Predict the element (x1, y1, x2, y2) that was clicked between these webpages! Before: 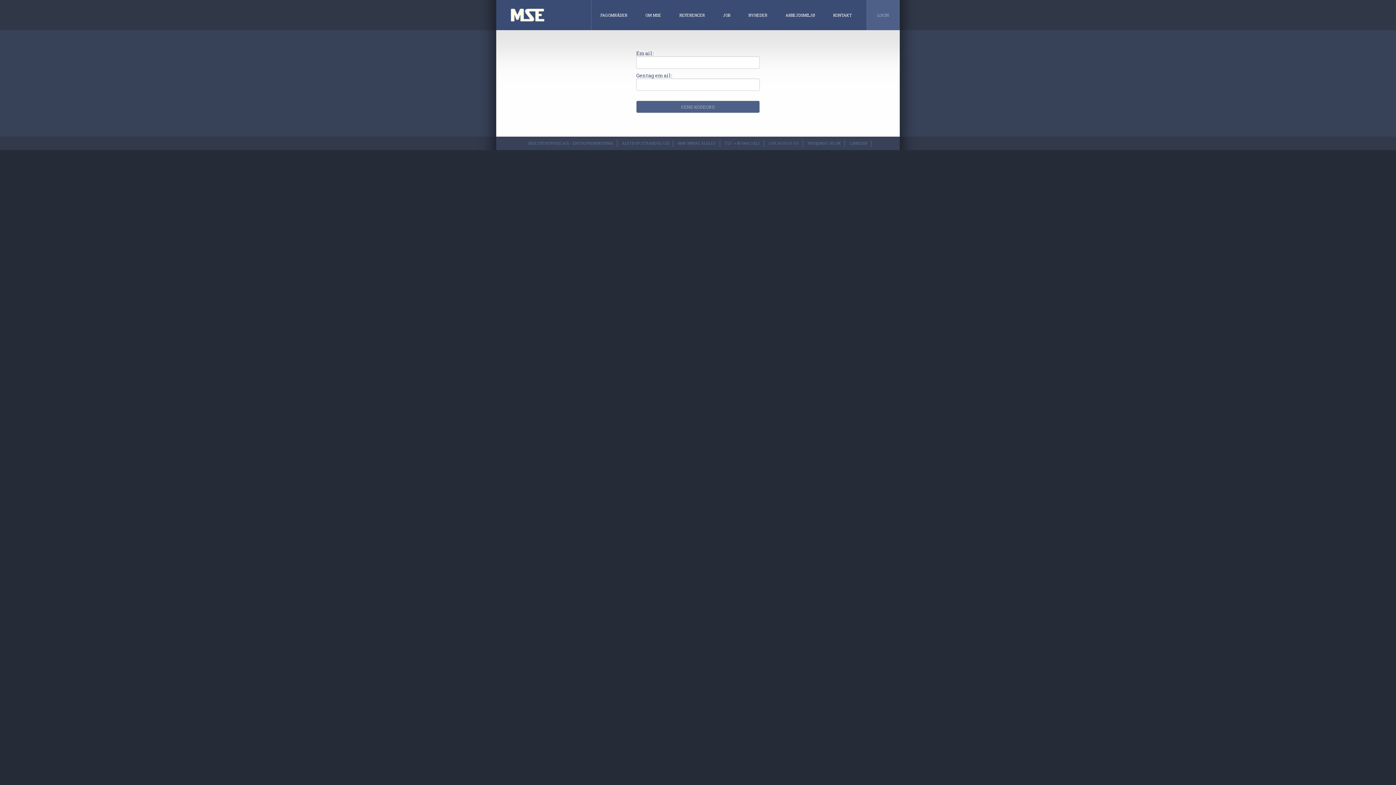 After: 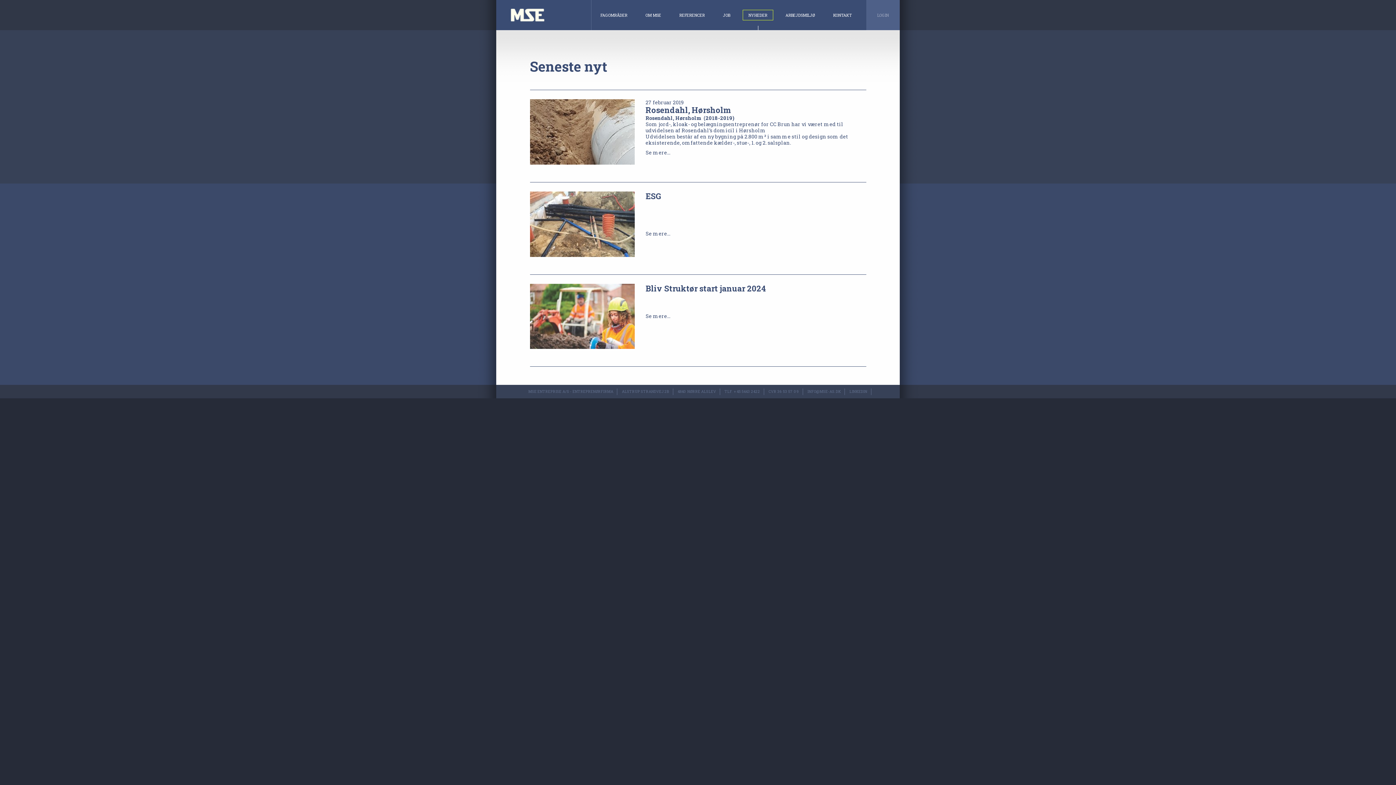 Action: bbox: (742, 9, 773, 20) label: NYHEDER